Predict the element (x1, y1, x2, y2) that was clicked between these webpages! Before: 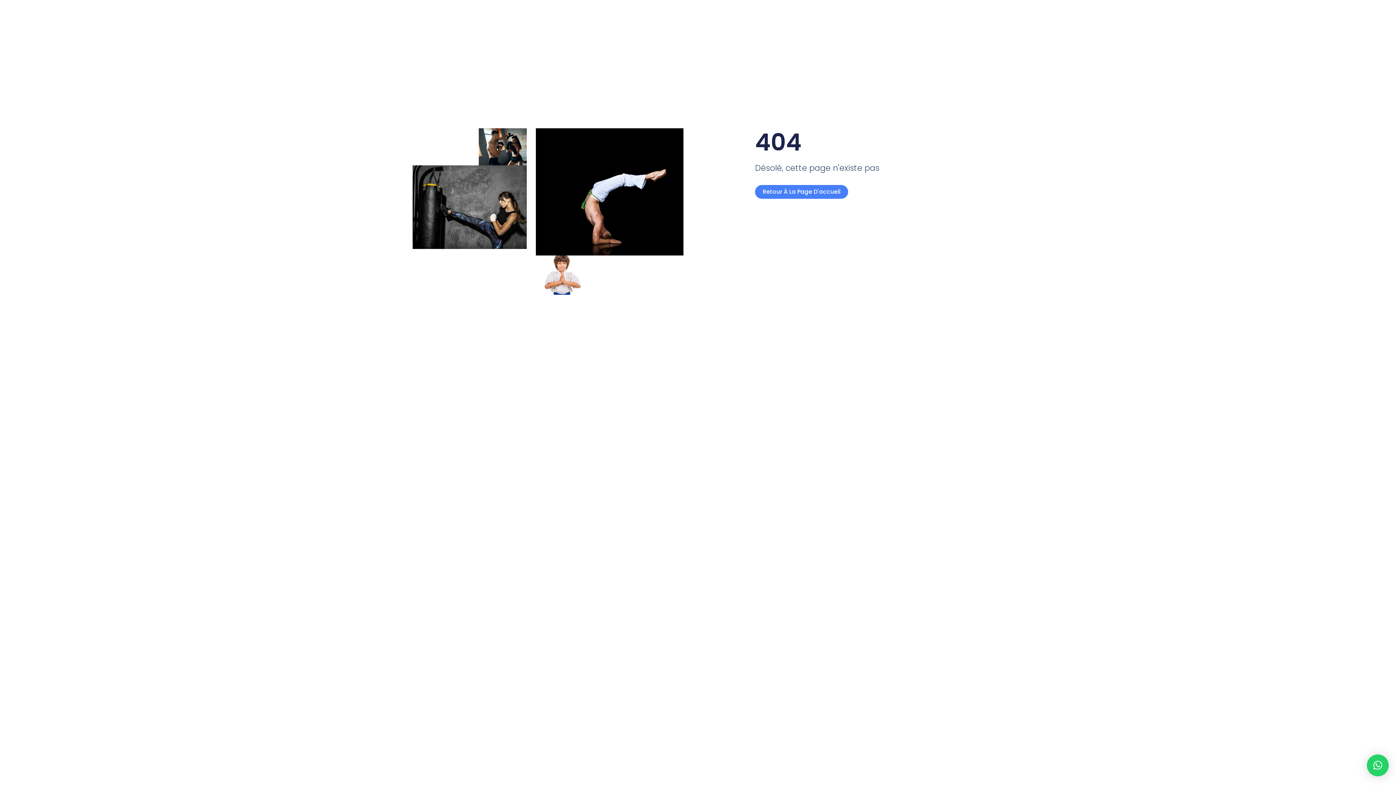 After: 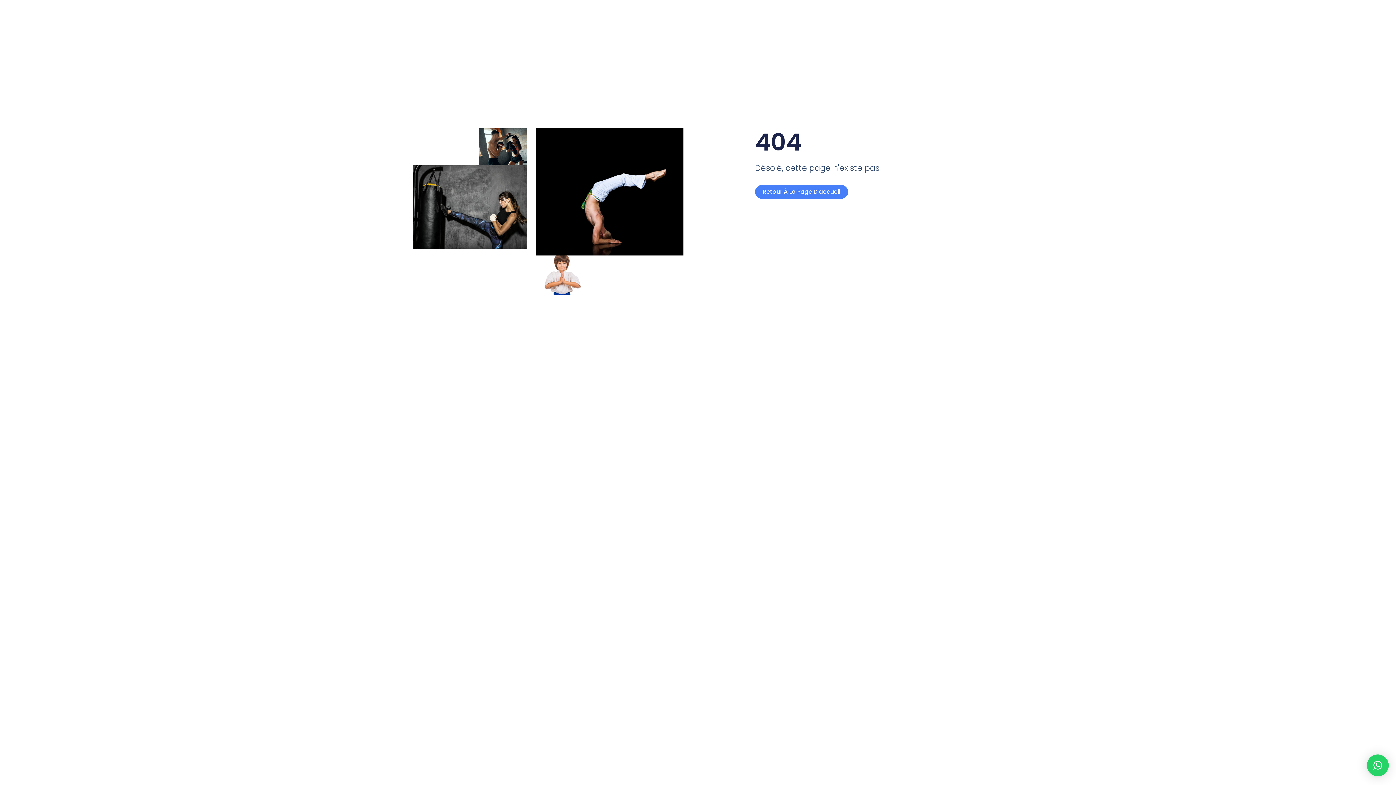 Action: bbox: (1367, 754, 1389, 776) label: ×